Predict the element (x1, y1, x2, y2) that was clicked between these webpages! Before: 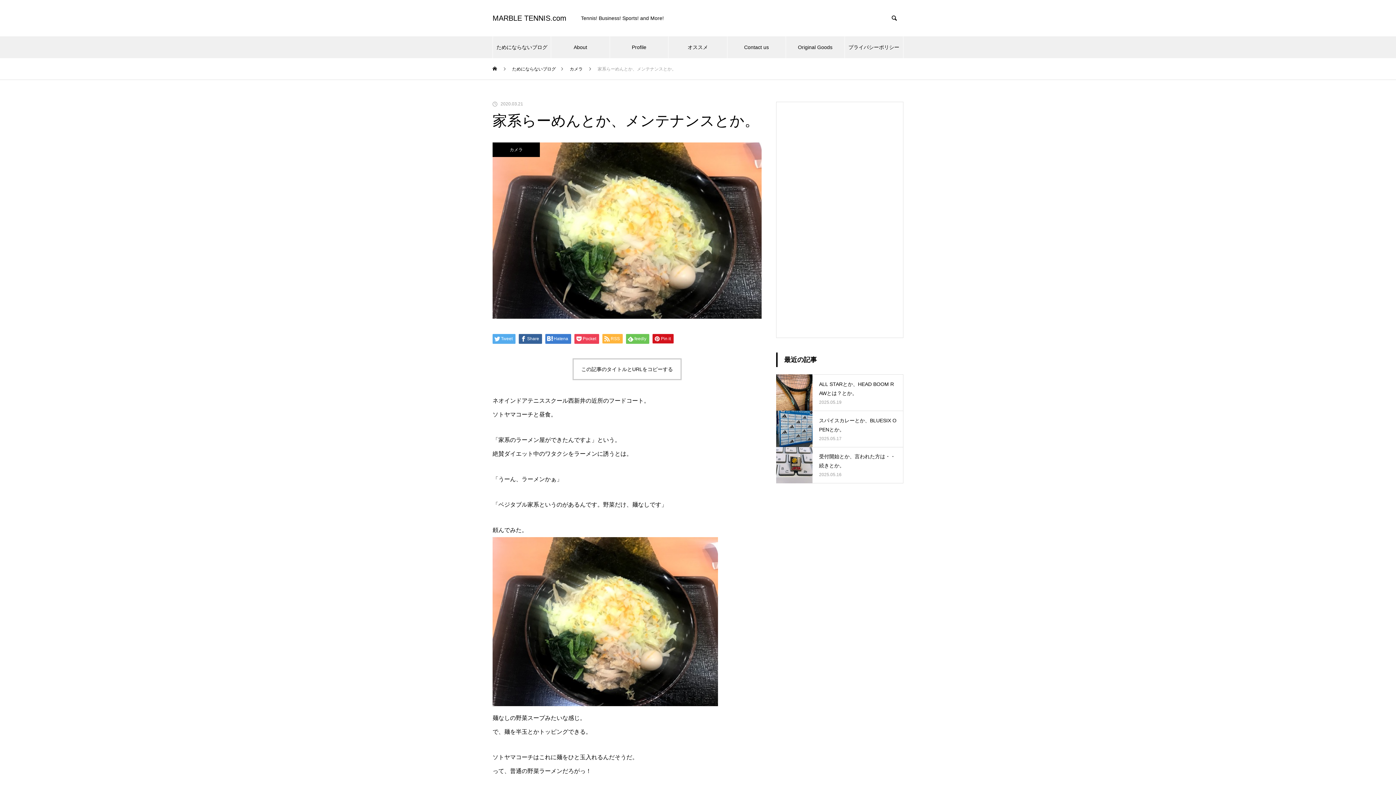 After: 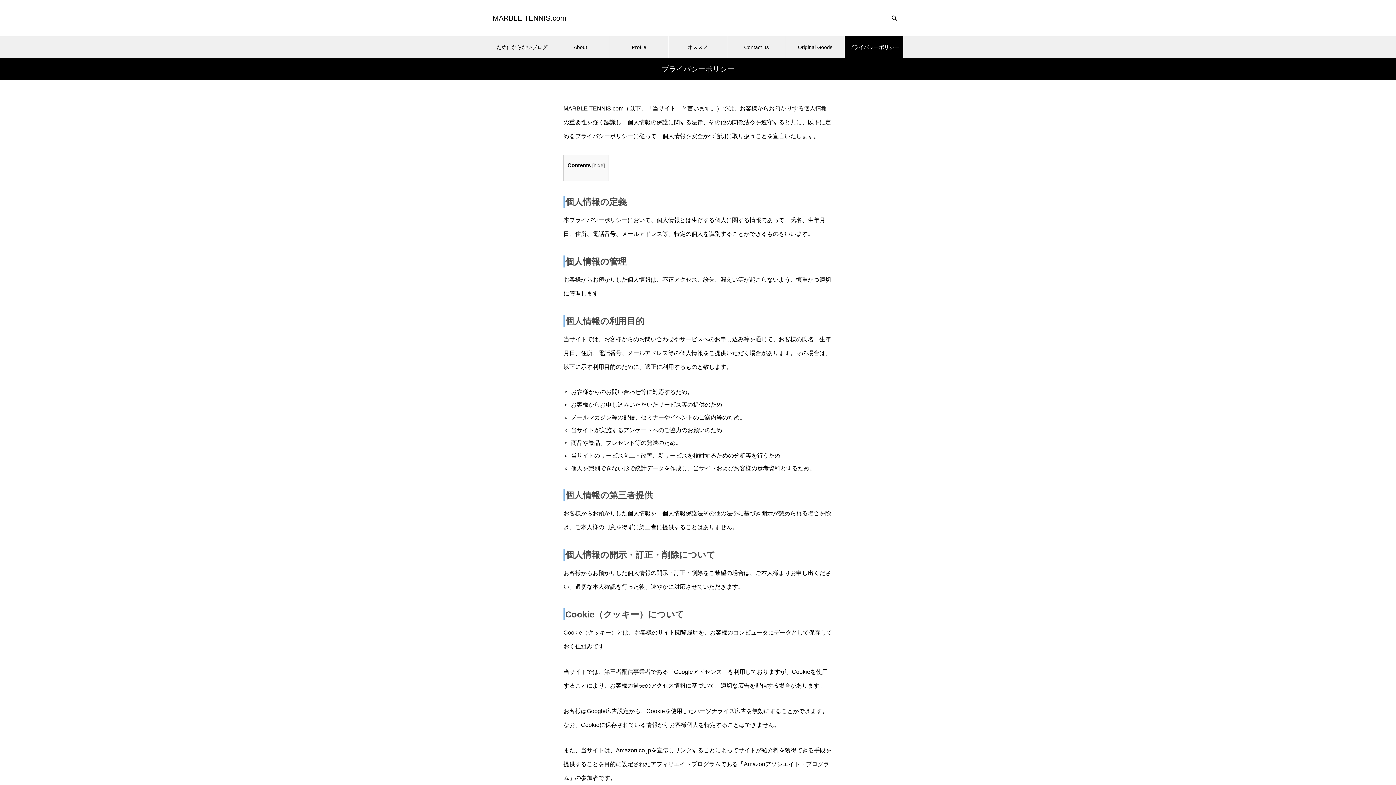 Action: label: プライバシーポリシー bbox: (844, 36, 903, 58)